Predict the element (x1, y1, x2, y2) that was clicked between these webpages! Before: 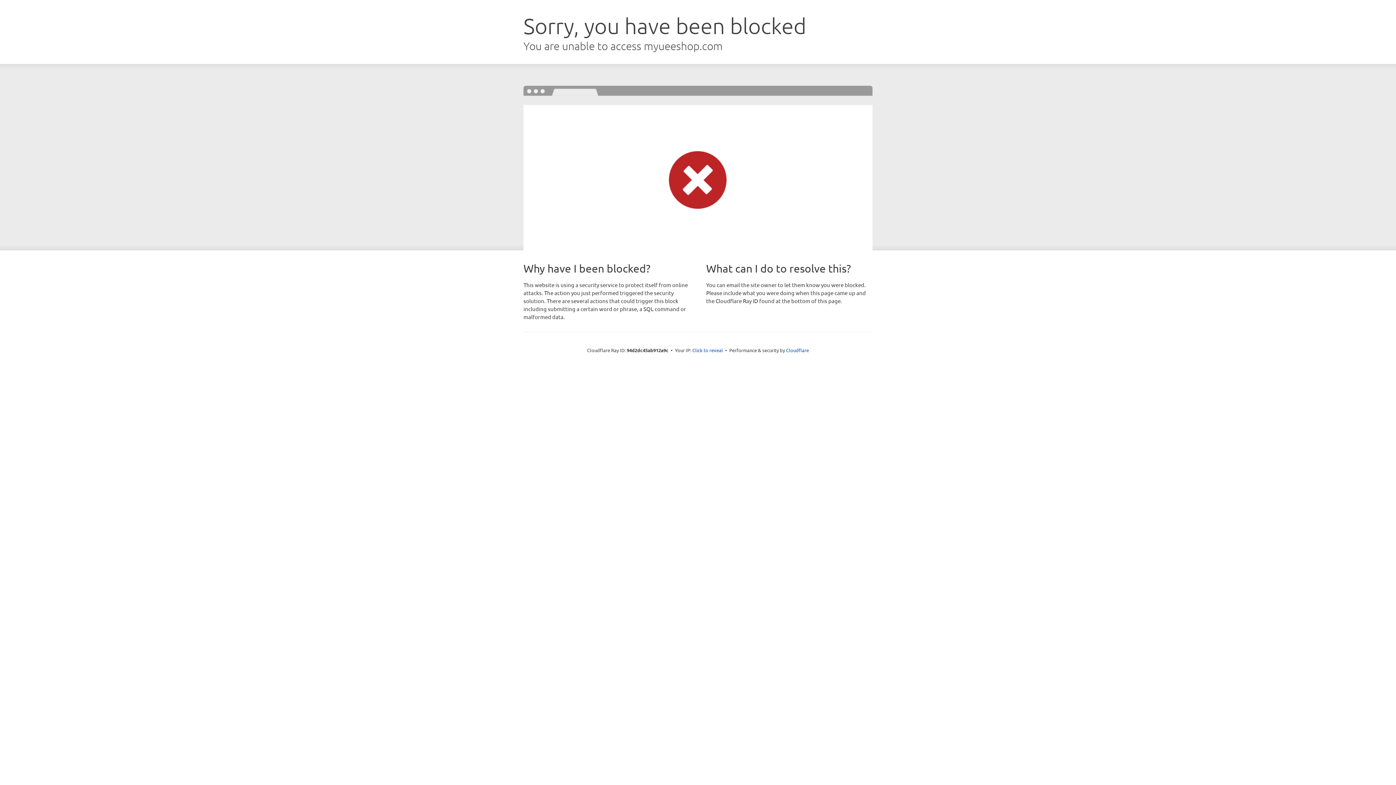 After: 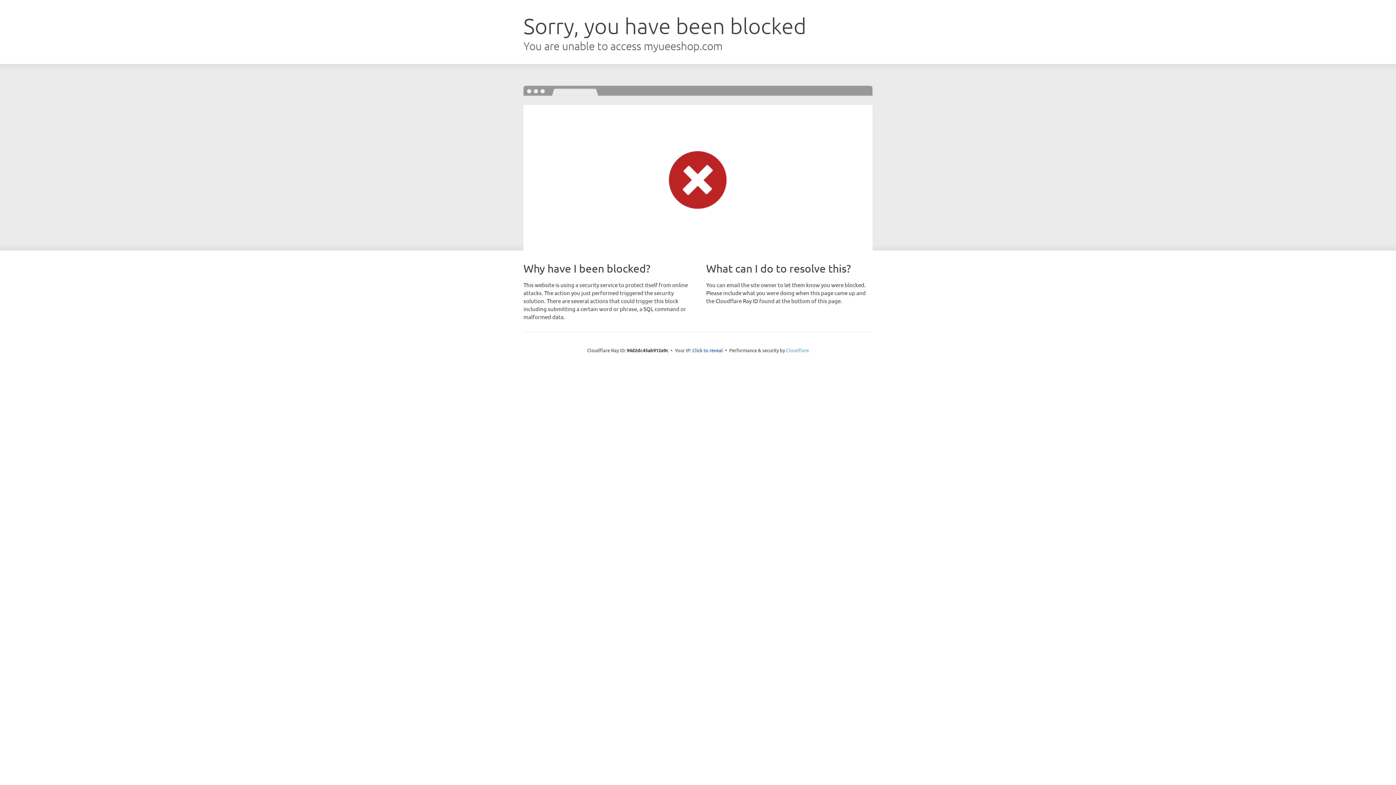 Action: label: Cloudflare bbox: (786, 347, 809, 353)